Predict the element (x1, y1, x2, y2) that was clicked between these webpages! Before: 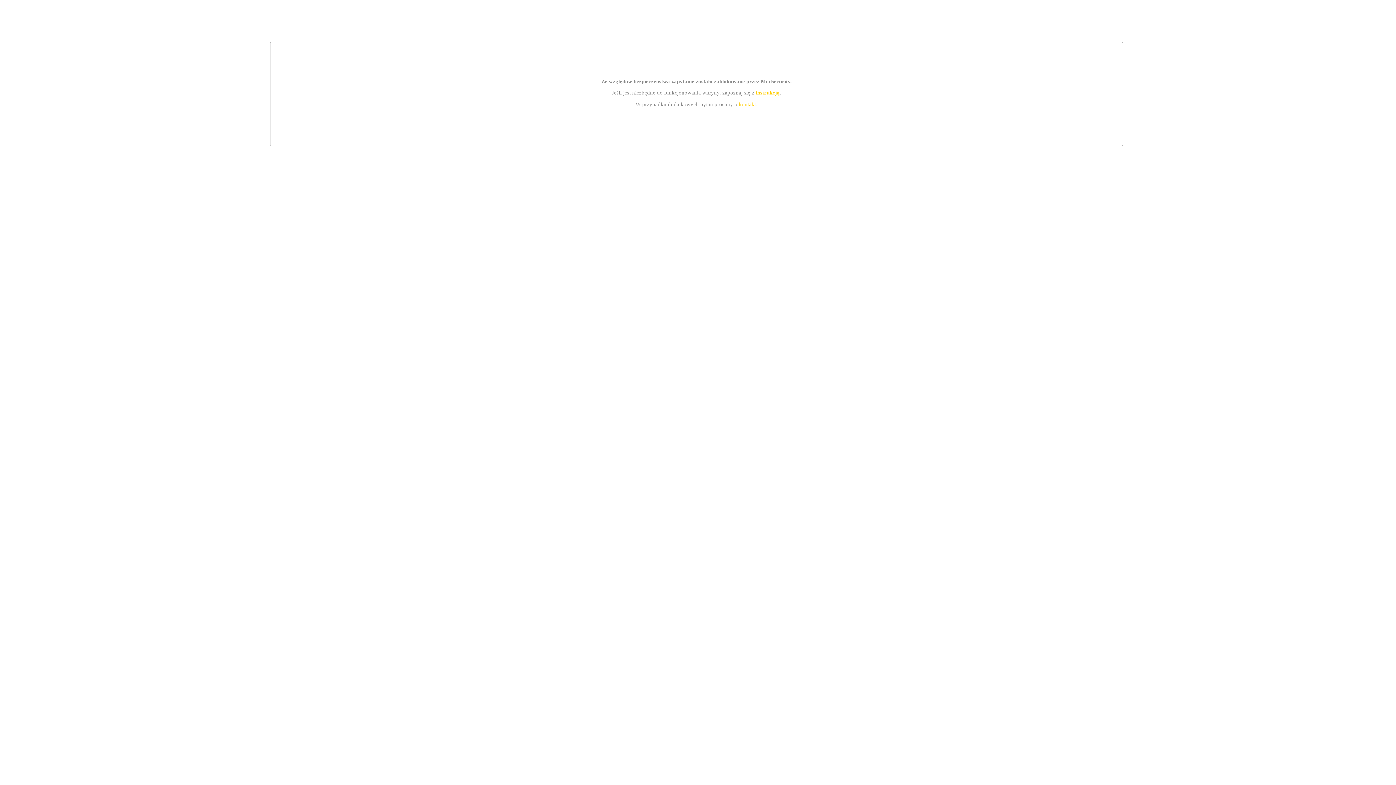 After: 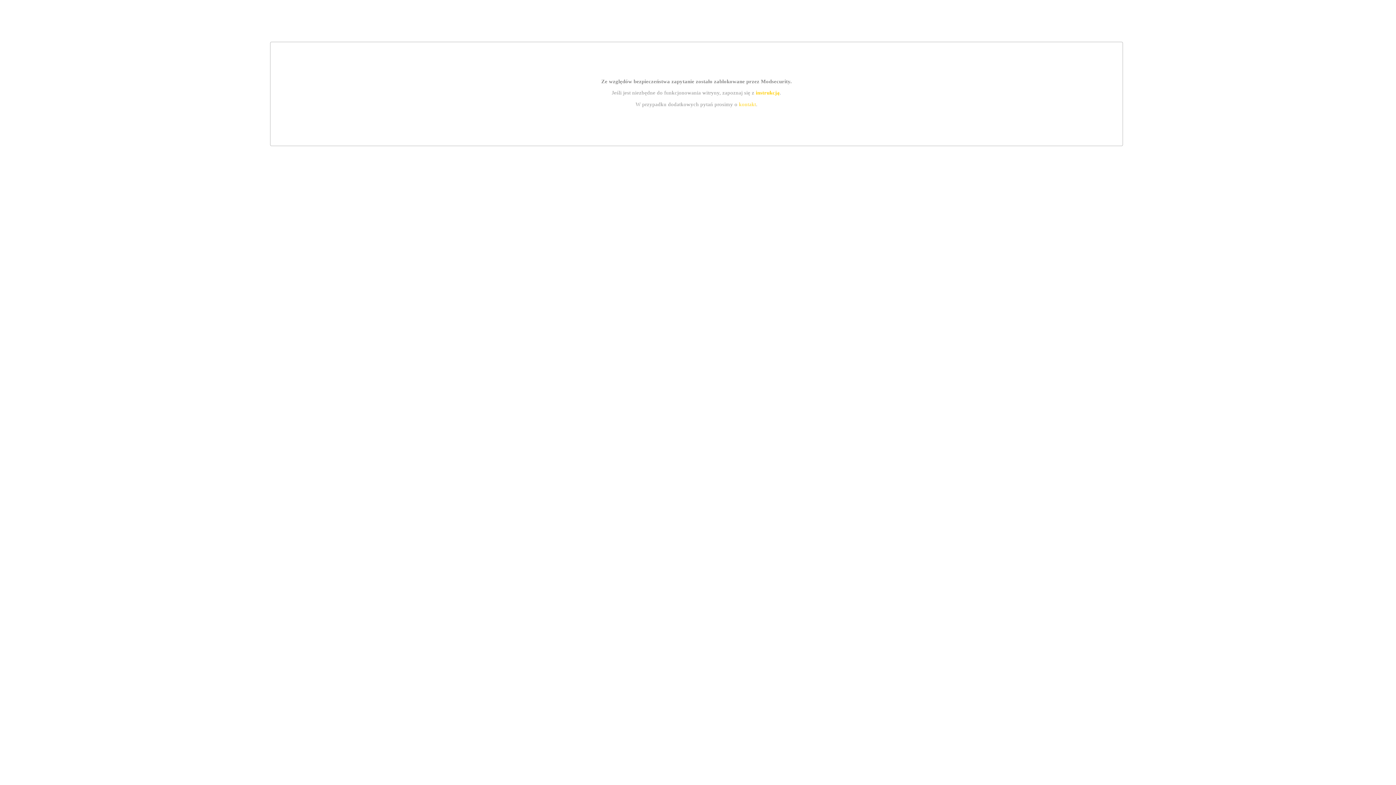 Action: label: instrukcją bbox: (755, 89, 779, 95)